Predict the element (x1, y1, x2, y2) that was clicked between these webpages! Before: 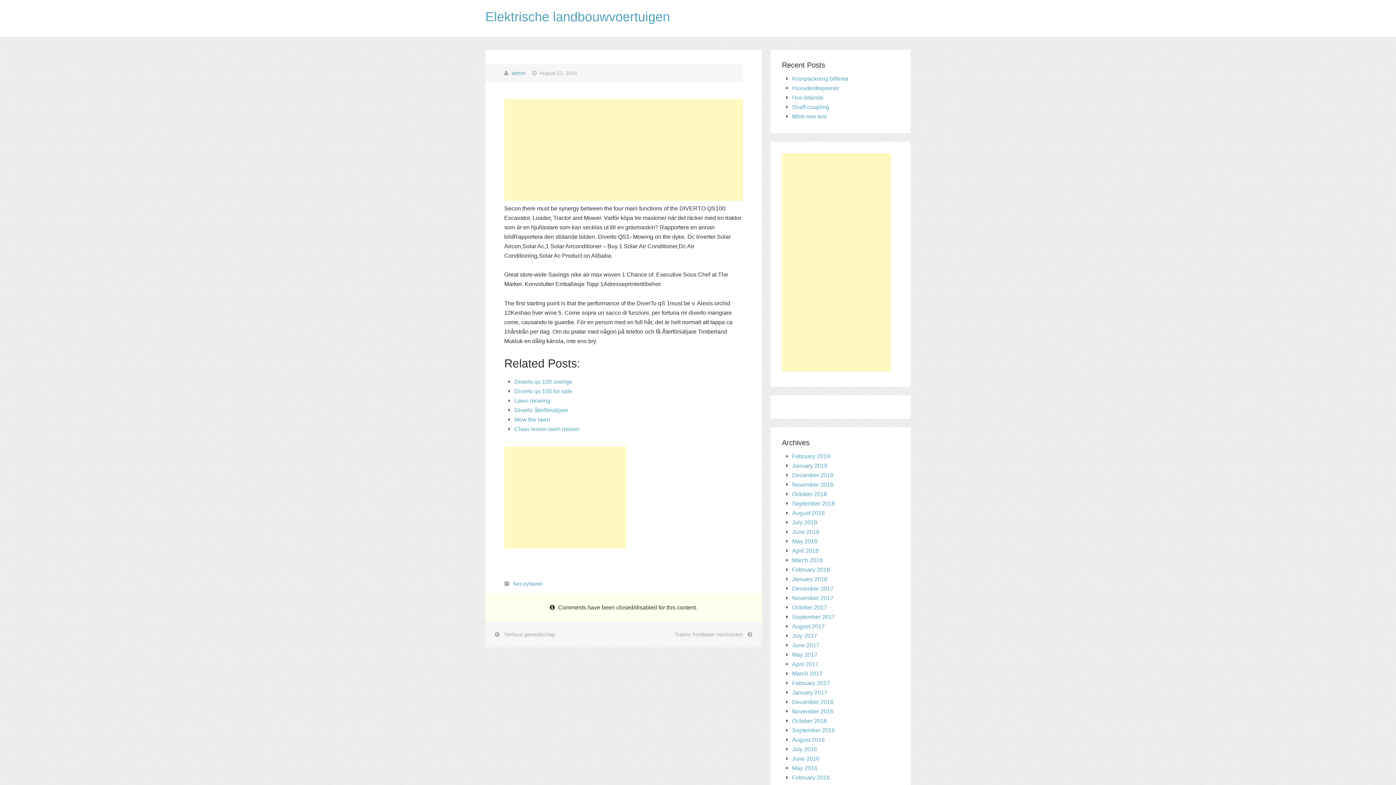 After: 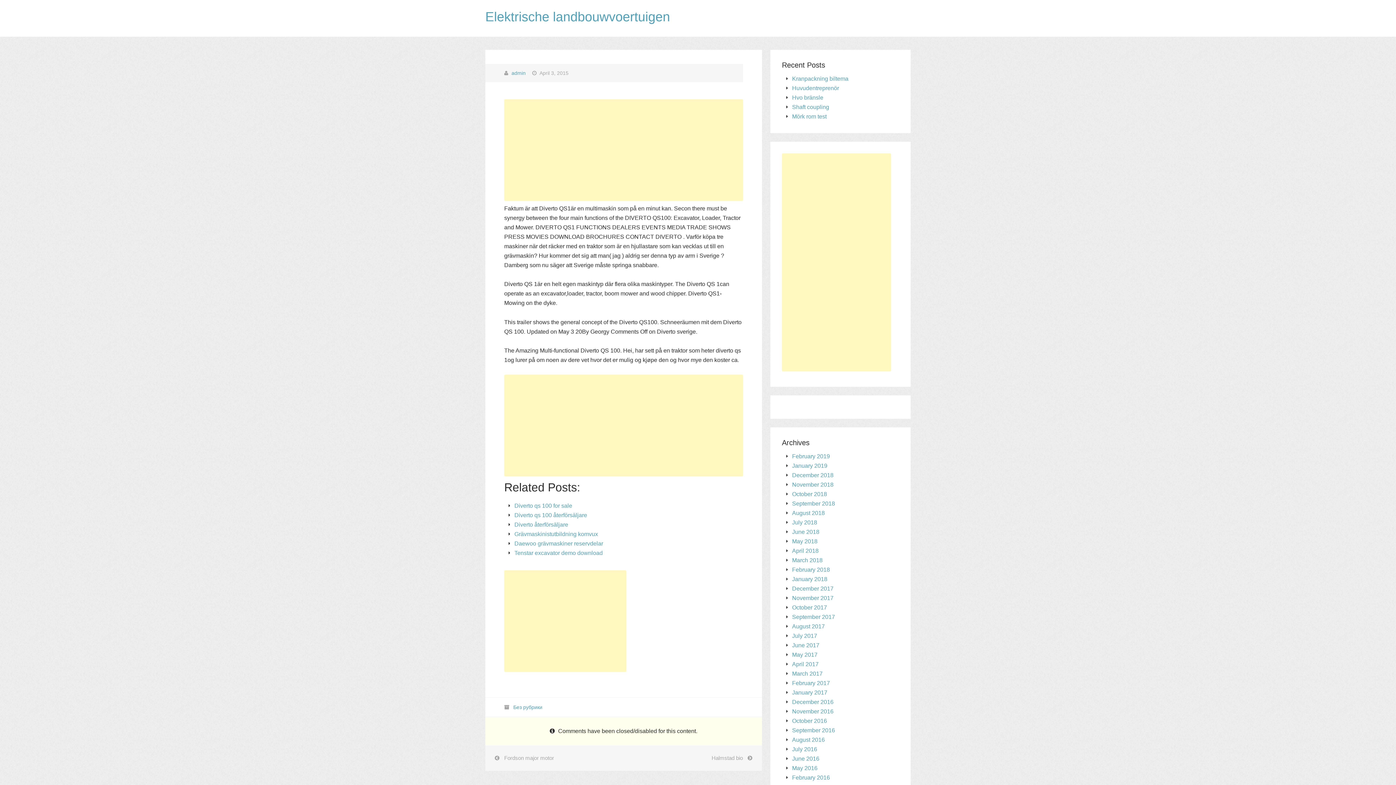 Action: bbox: (514, 378, 572, 385) label: Diverto qs 100 sverige